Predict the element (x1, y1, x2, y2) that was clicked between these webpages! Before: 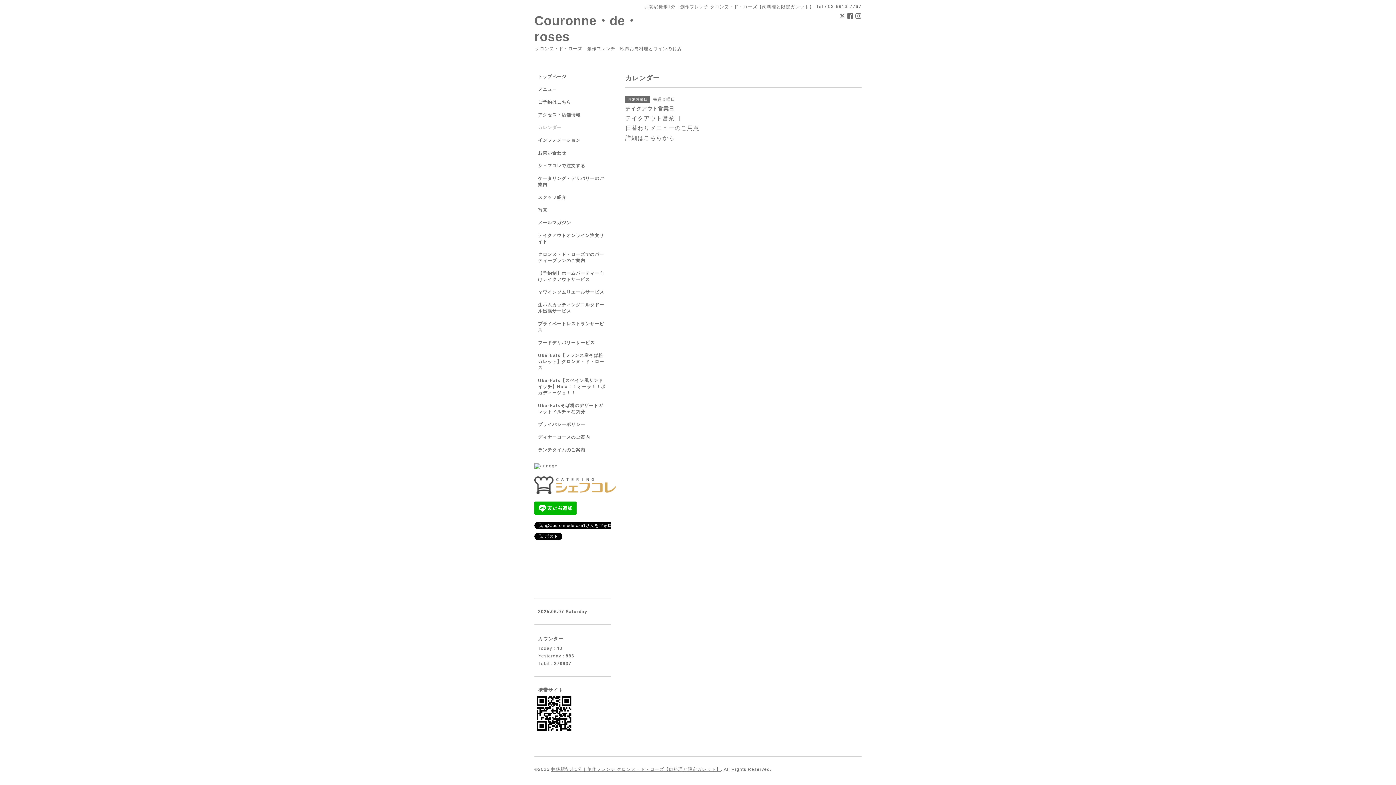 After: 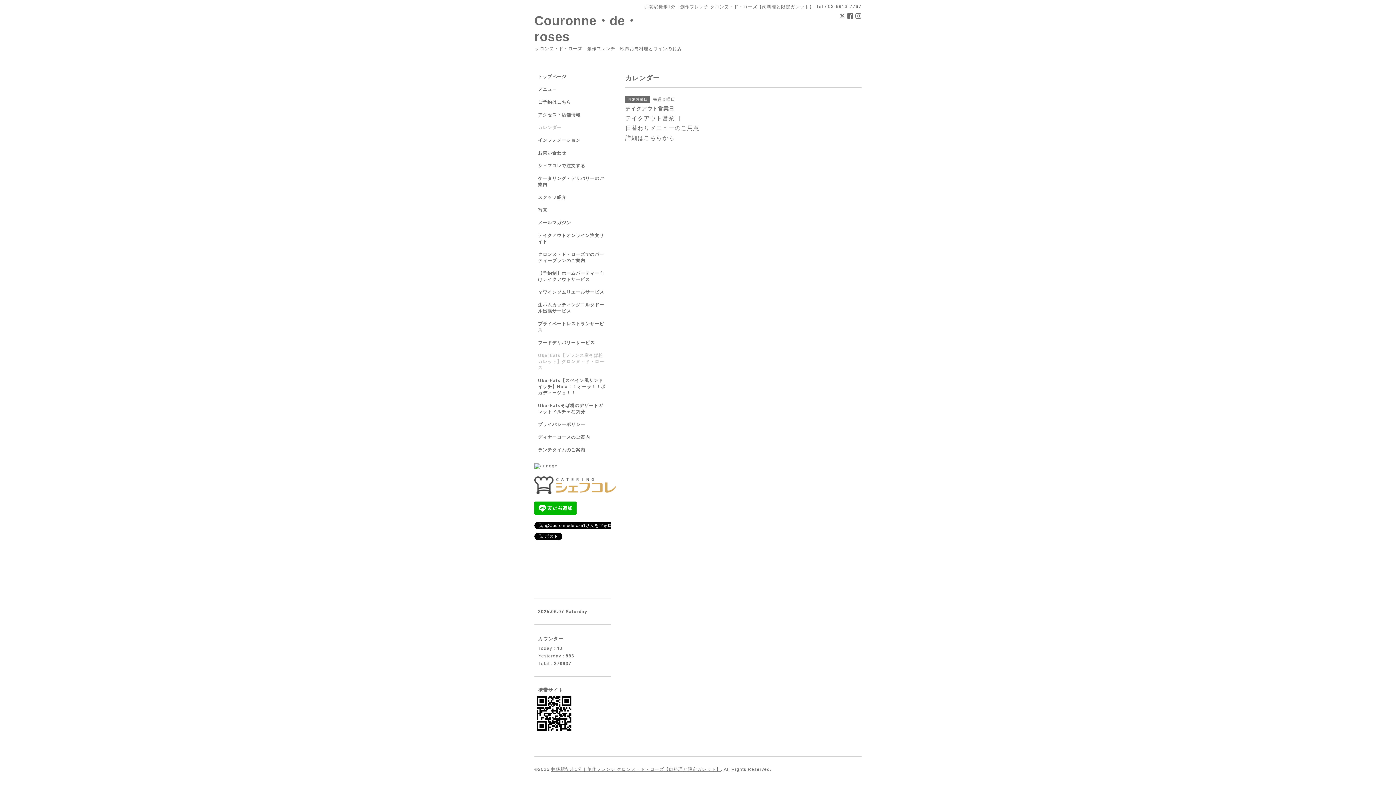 Action: bbox: (534, 352, 610, 377) label: UberEats【フランス産そば粉ガレット】クロンヌ・ド・ローズ